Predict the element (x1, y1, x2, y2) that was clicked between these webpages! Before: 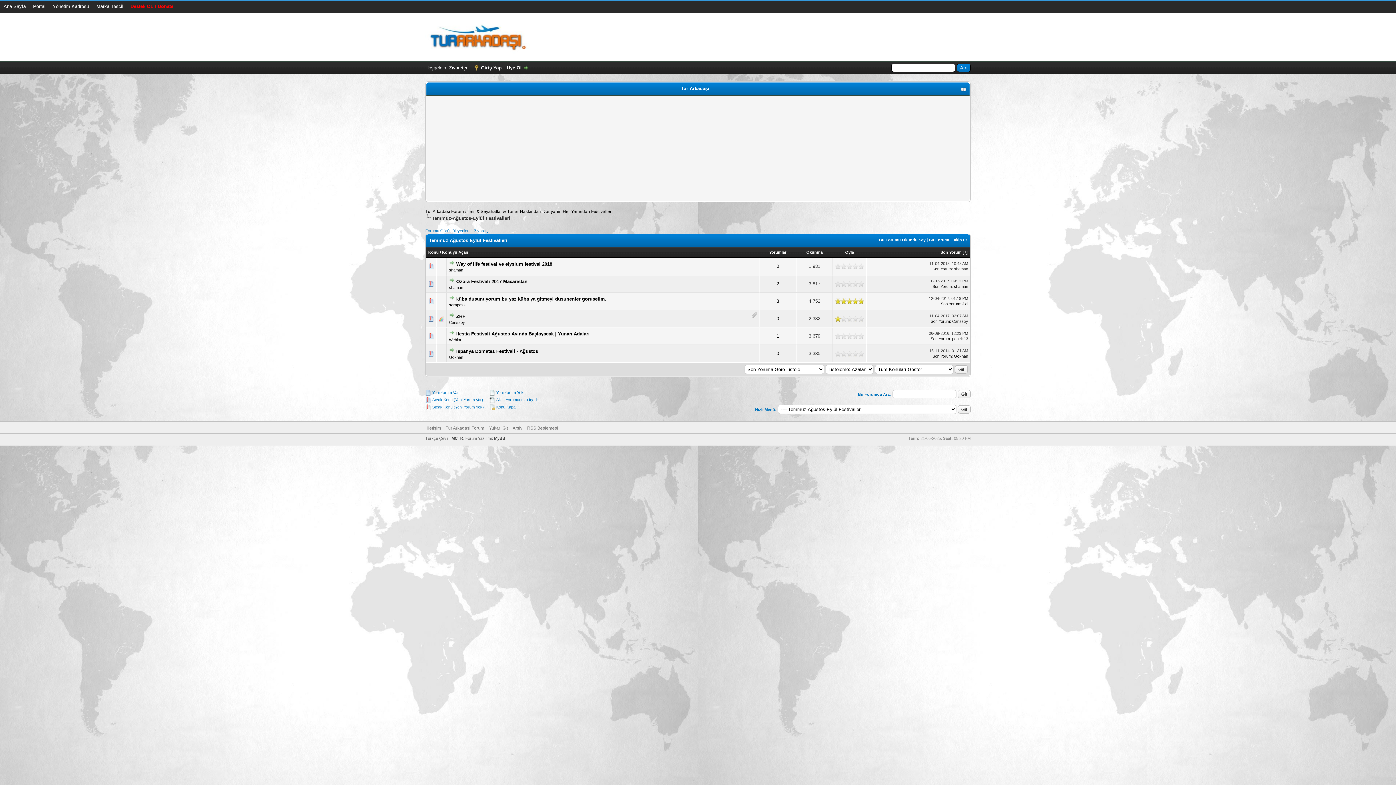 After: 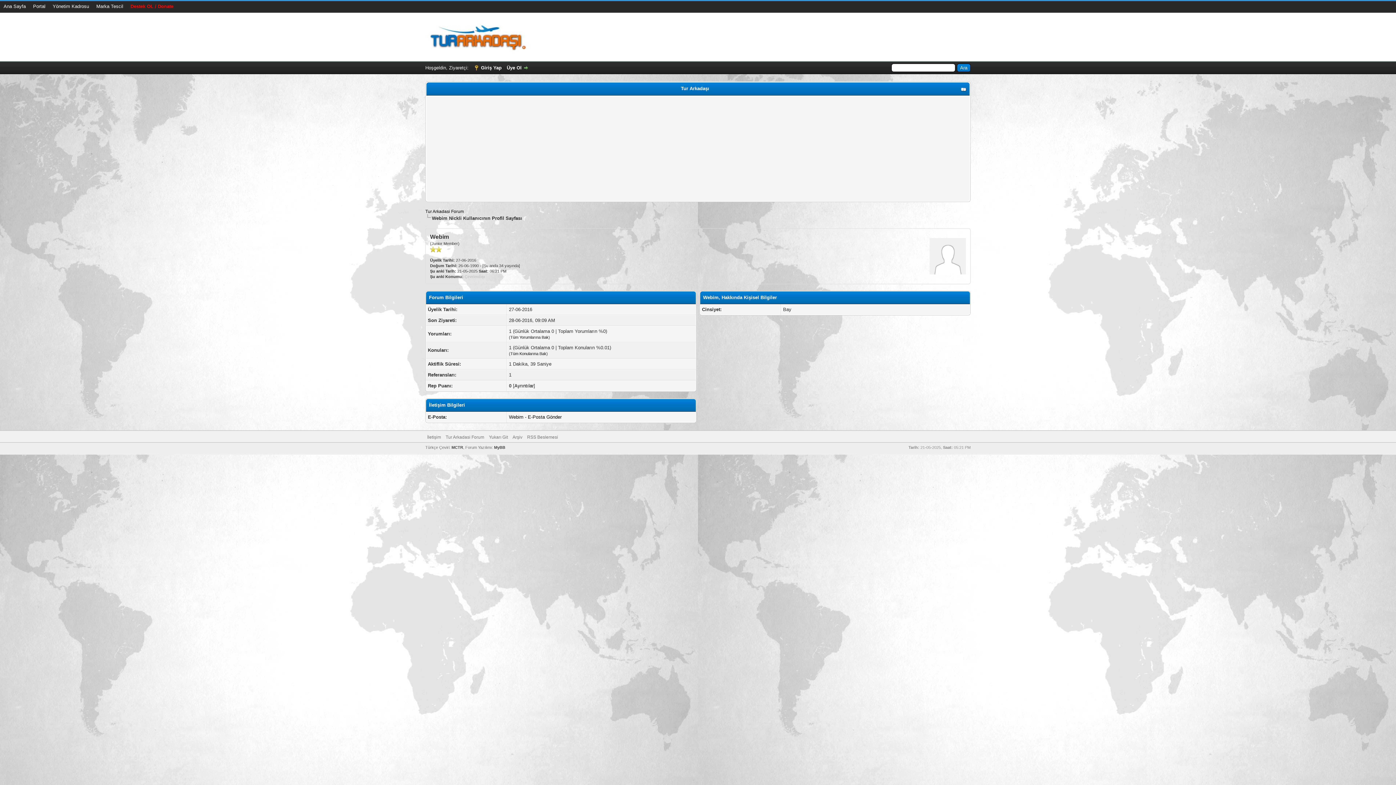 Action: label: Webim bbox: (449, 337, 461, 342)